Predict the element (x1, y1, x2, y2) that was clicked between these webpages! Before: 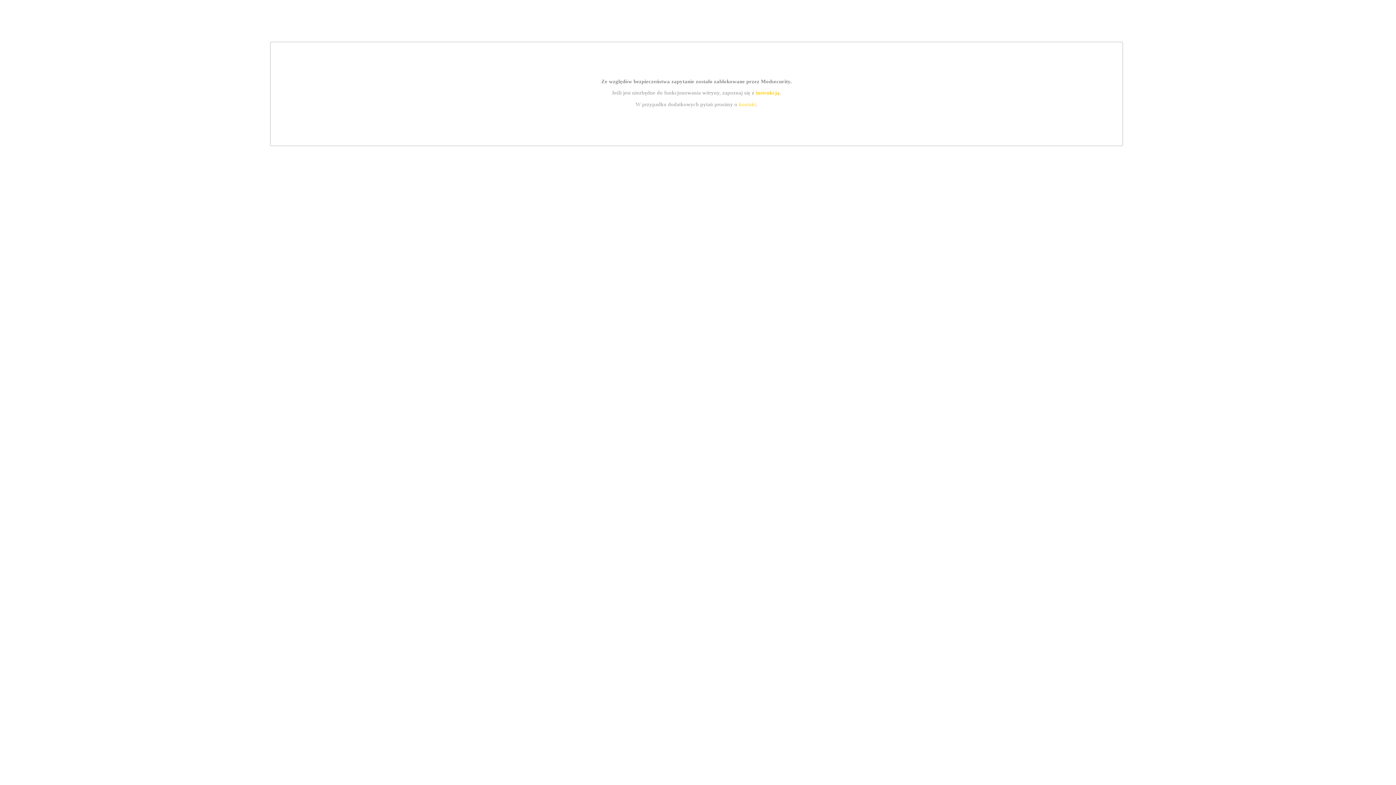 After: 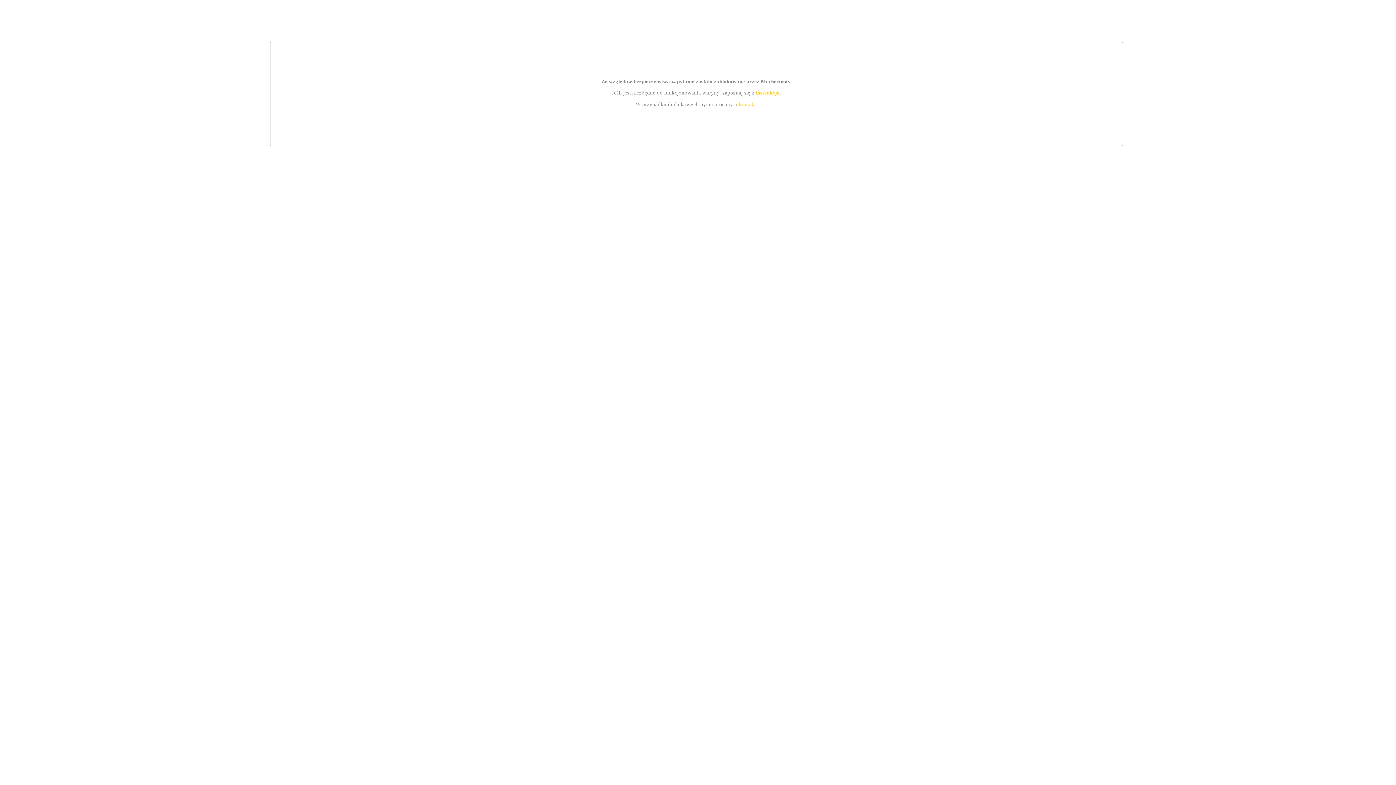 Action: bbox: (739, 101, 756, 107) label: kontakt